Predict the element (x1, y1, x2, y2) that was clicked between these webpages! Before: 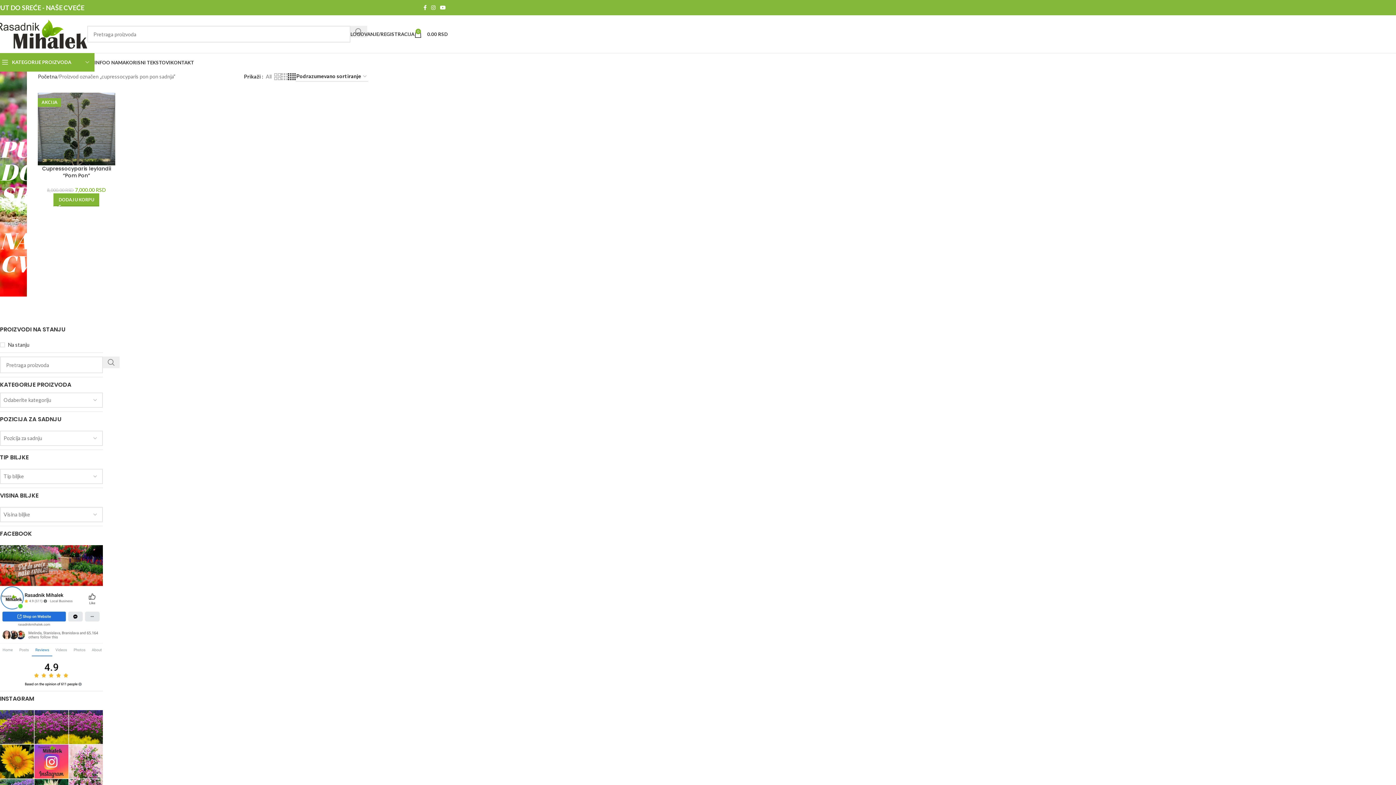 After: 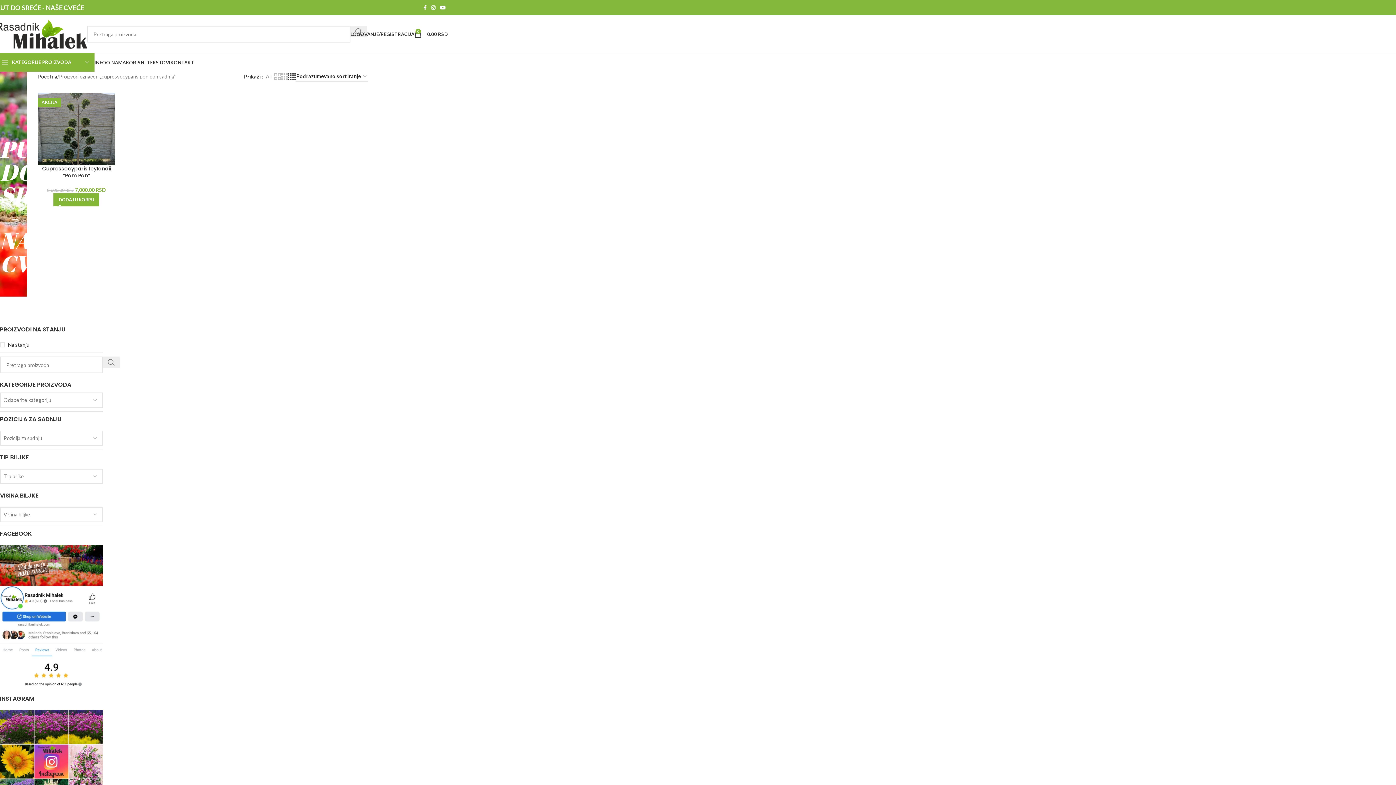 Action: bbox: (288, 72, 295, 81) label: Grid view 4